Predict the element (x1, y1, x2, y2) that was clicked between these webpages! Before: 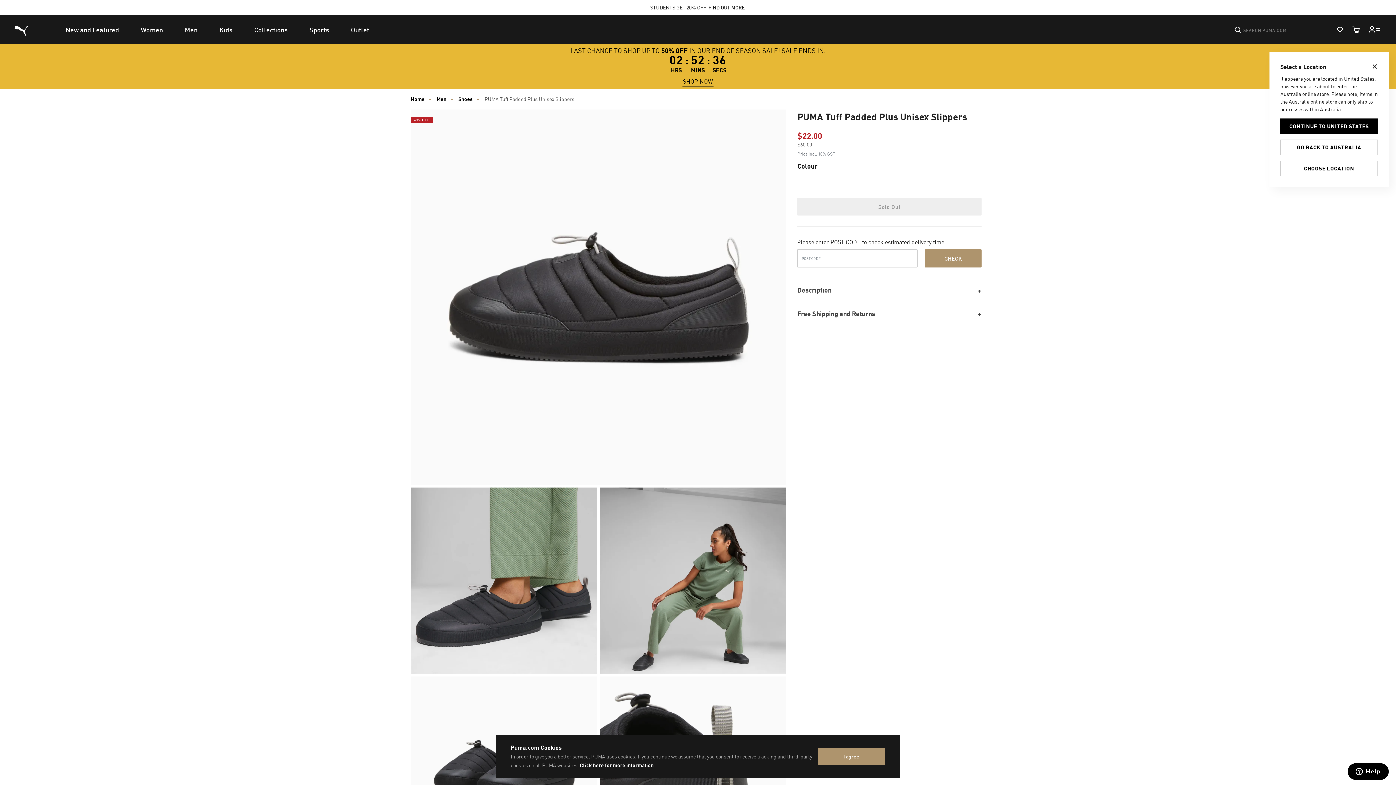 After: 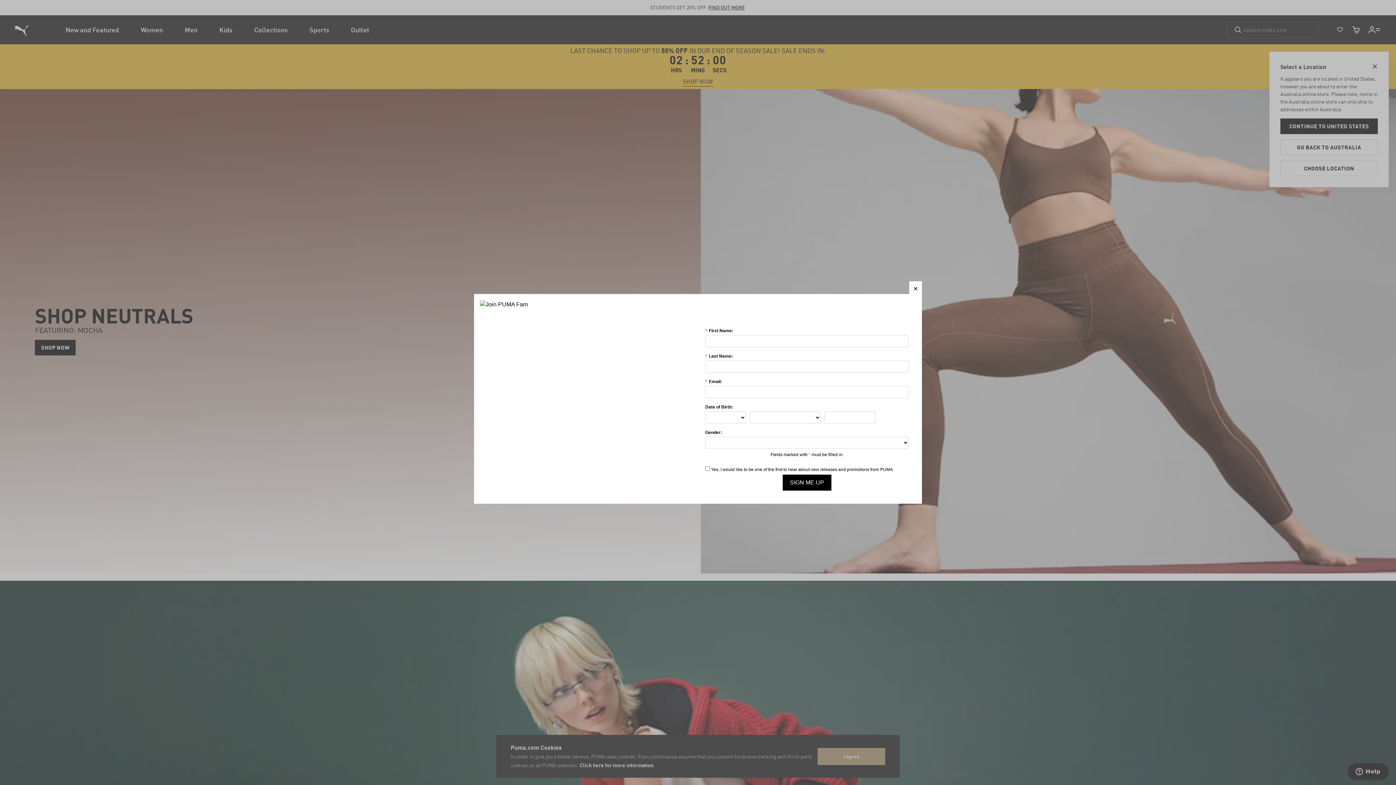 Action: bbox: (129, 15, 173, 44) label: Women